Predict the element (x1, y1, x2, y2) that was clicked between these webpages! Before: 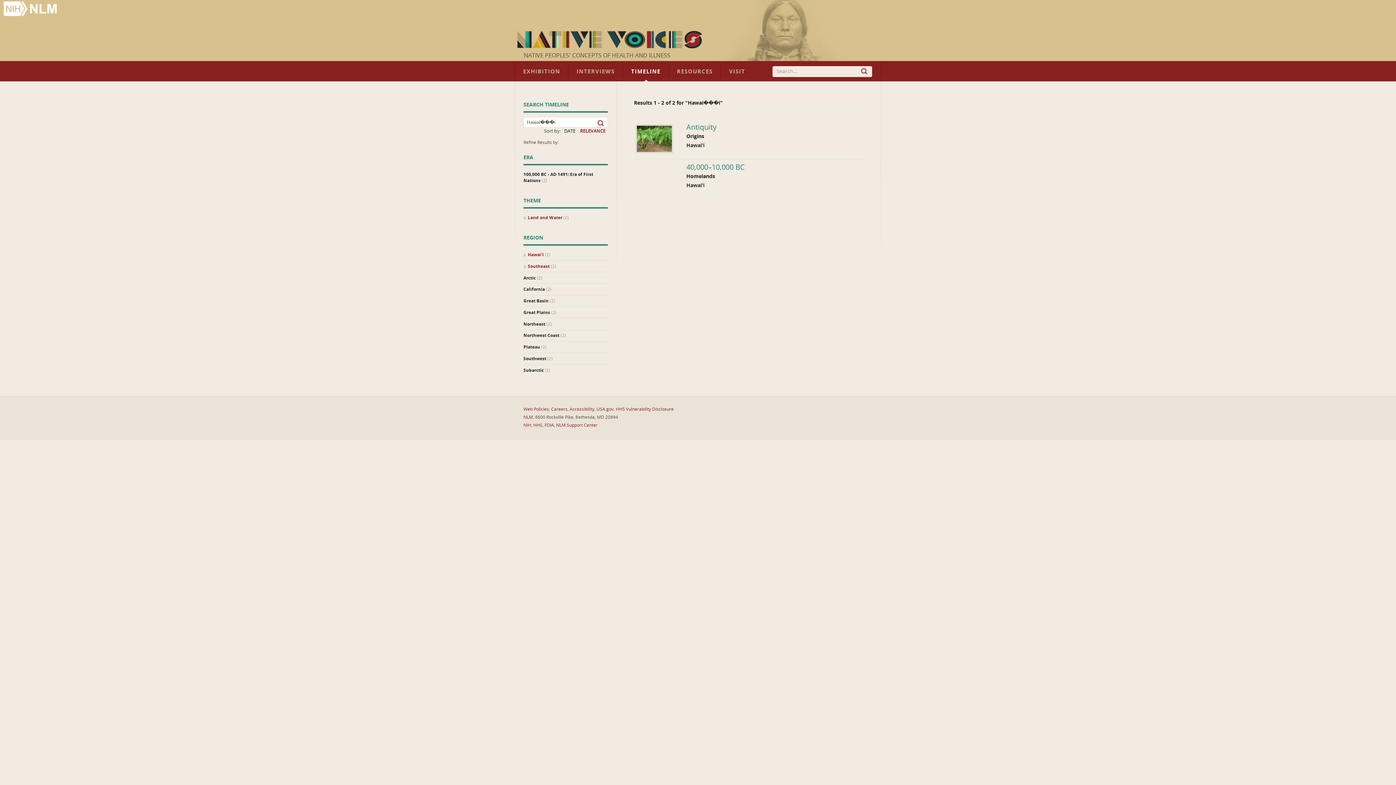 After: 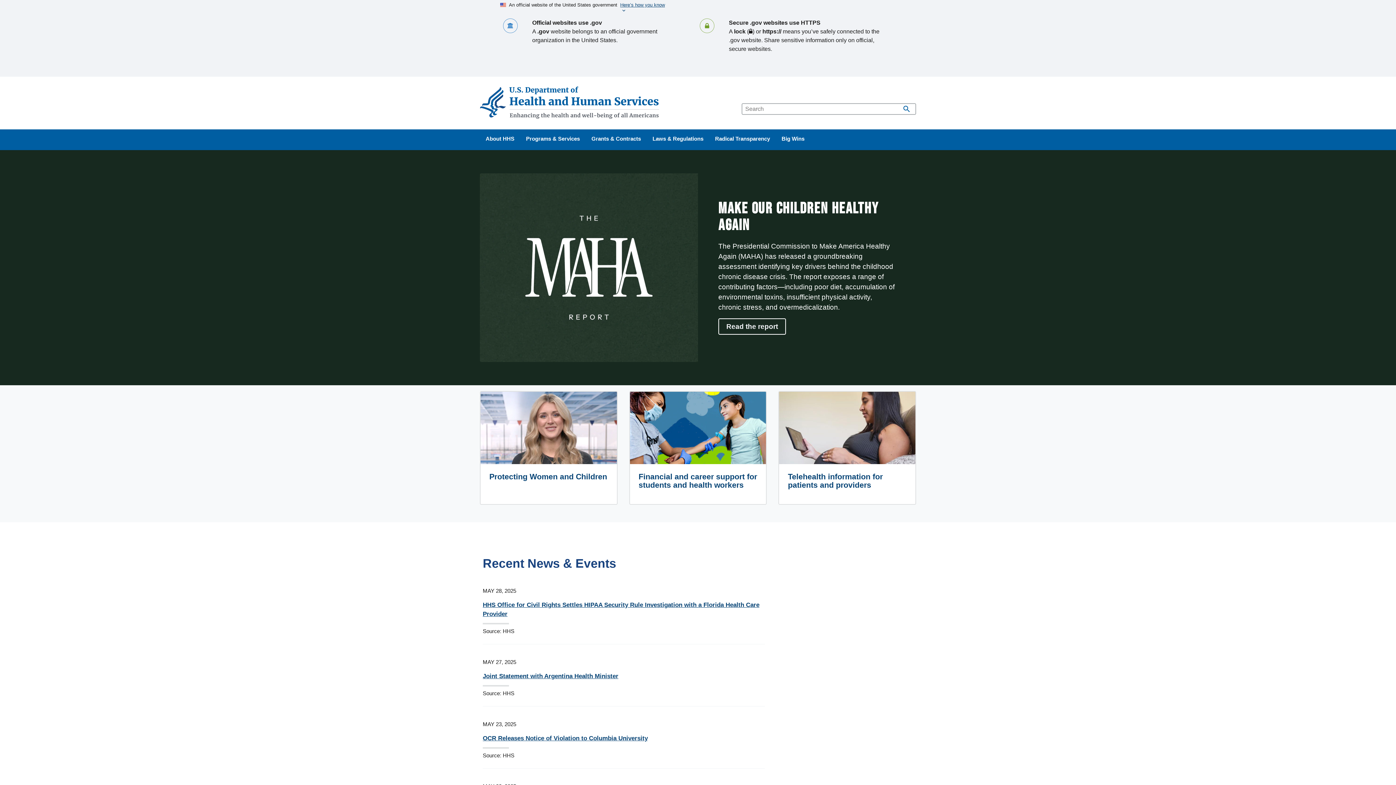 Action: bbox: (533, 422, 542, 428) label: HHS